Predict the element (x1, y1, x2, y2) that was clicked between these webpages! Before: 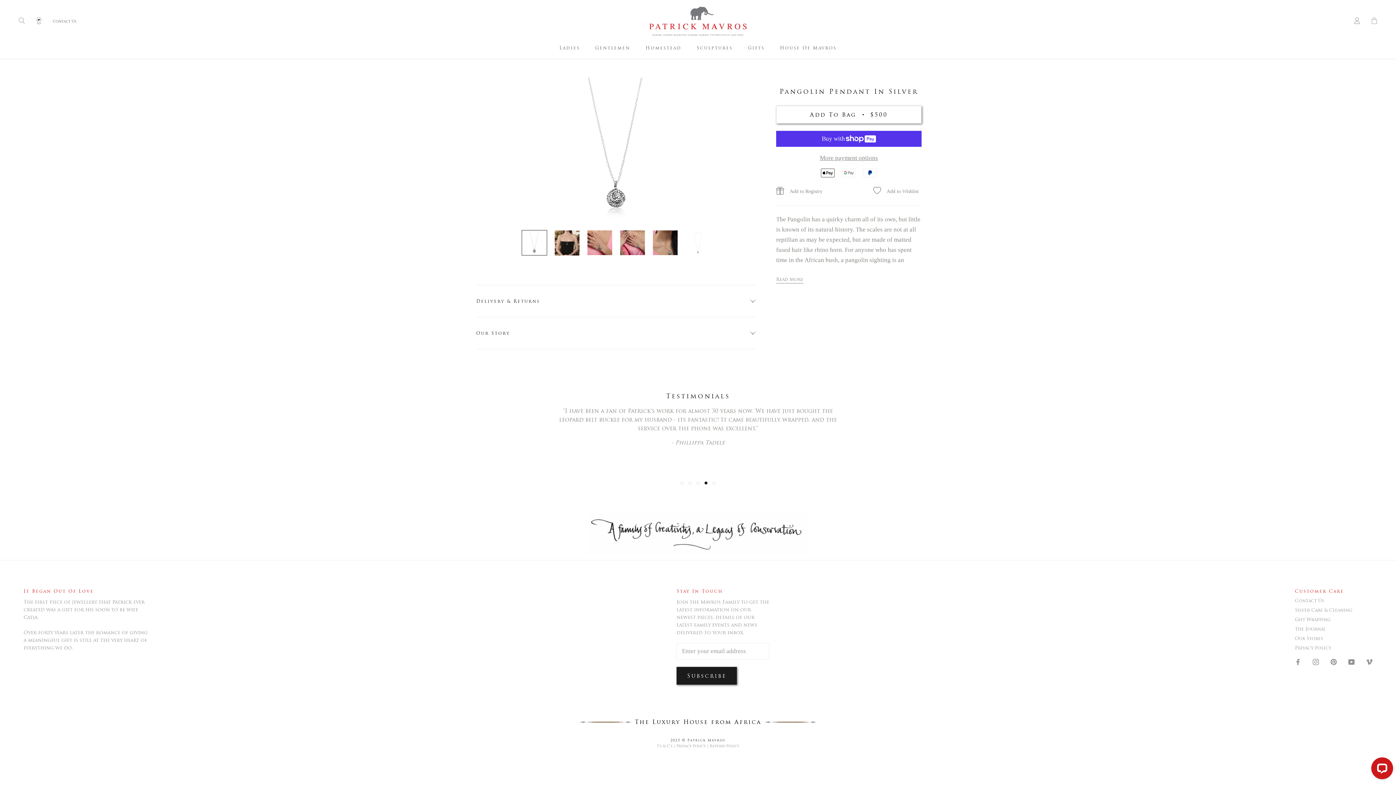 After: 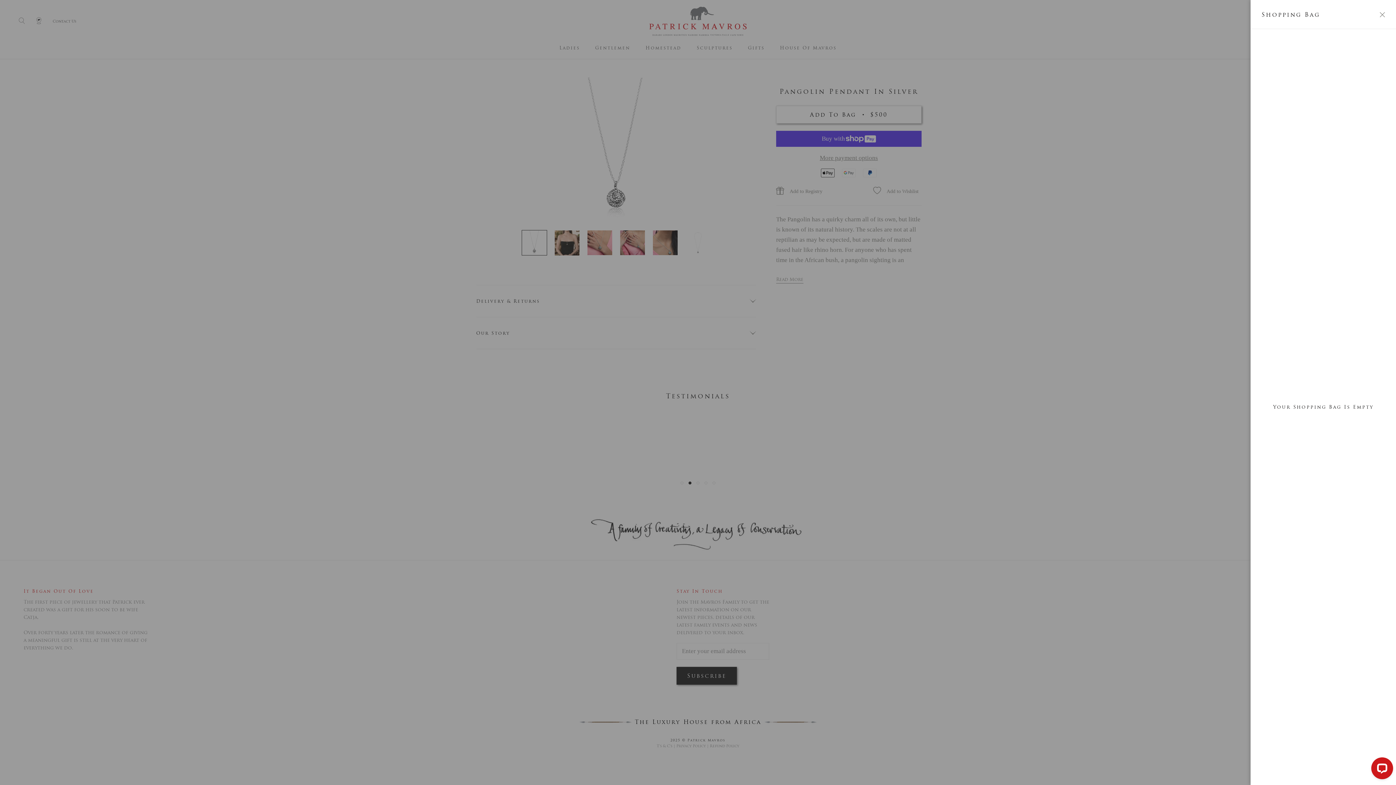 Action: bbox: (1370, 17, 1378, 25) label: Open Shopping Bag